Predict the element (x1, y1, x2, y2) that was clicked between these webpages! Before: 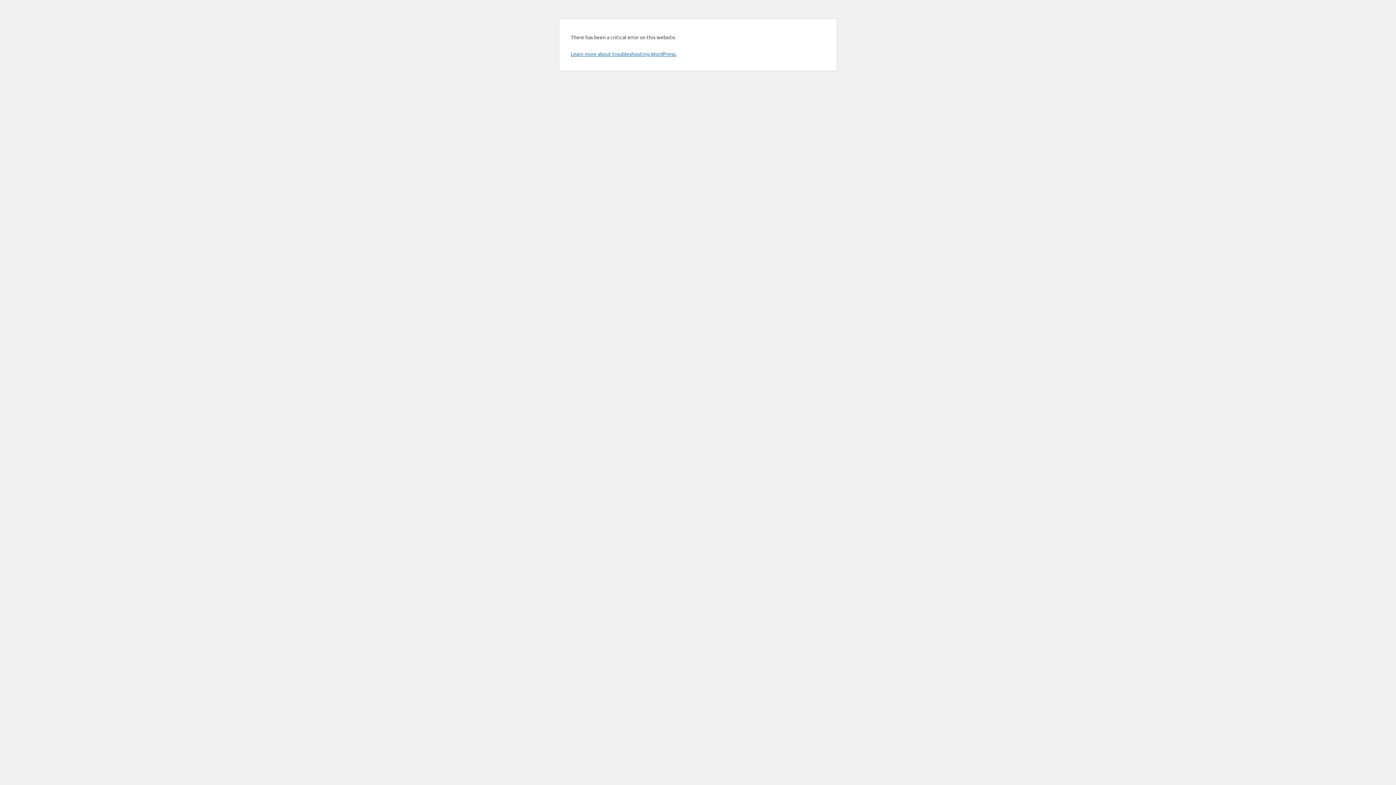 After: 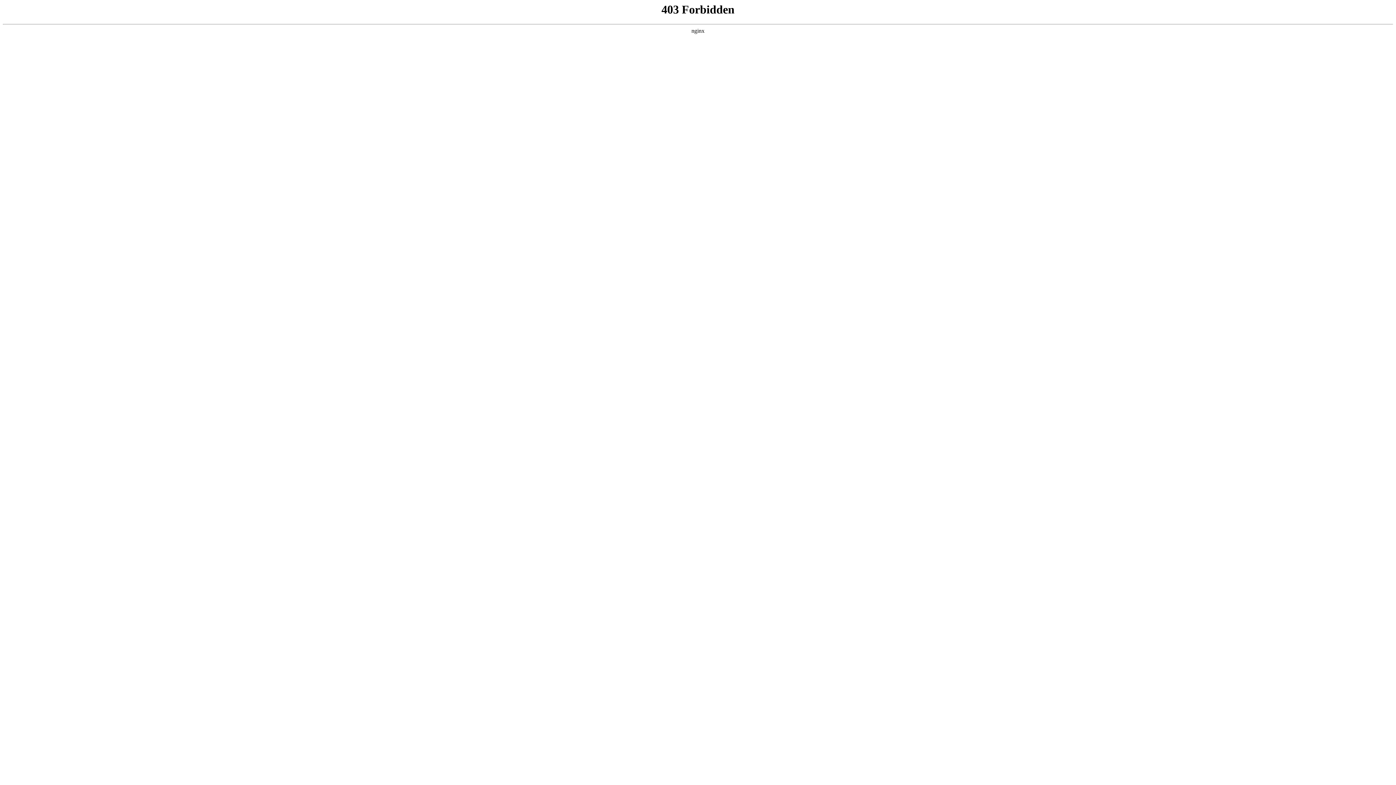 Action: label: Learn more about troubleshooting WordPress. bbox: (570, 50, 676, 57)